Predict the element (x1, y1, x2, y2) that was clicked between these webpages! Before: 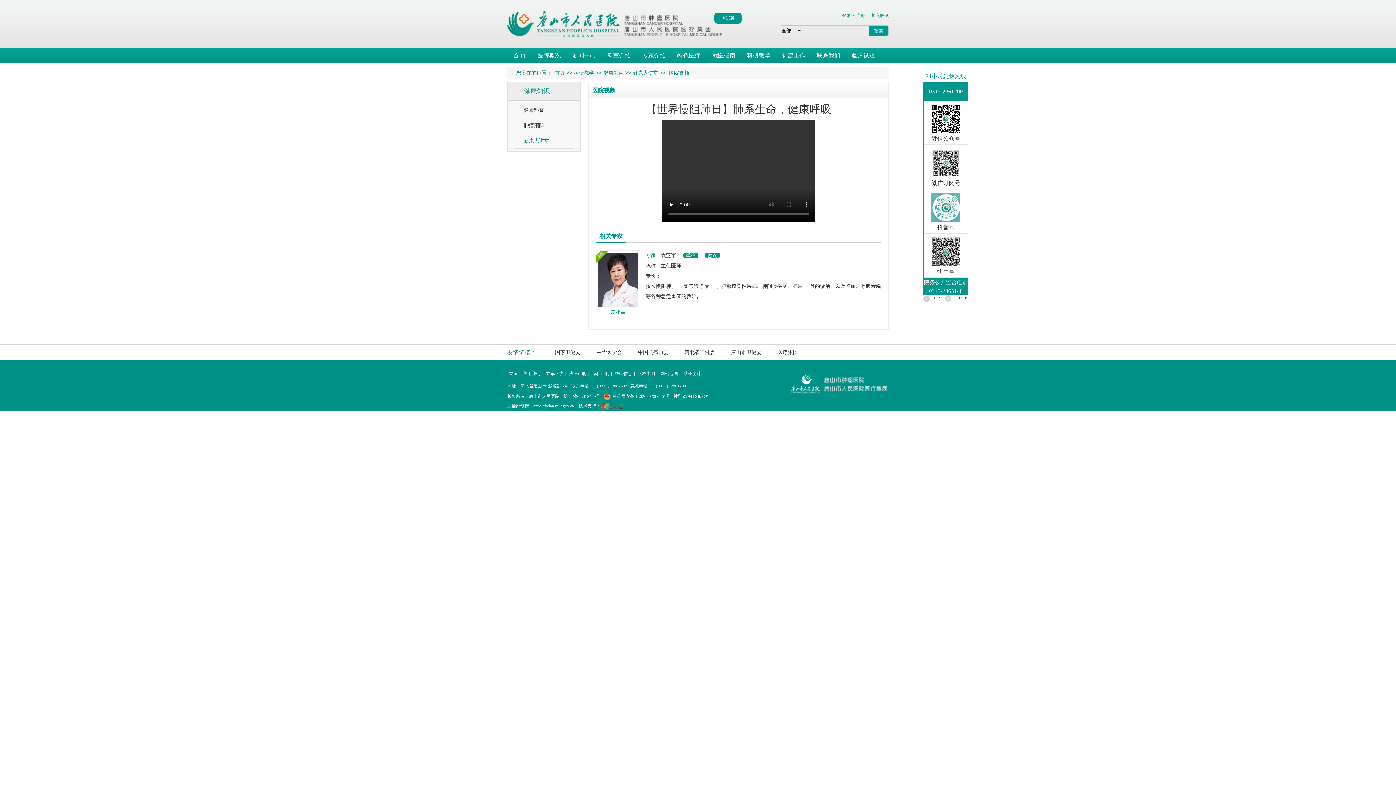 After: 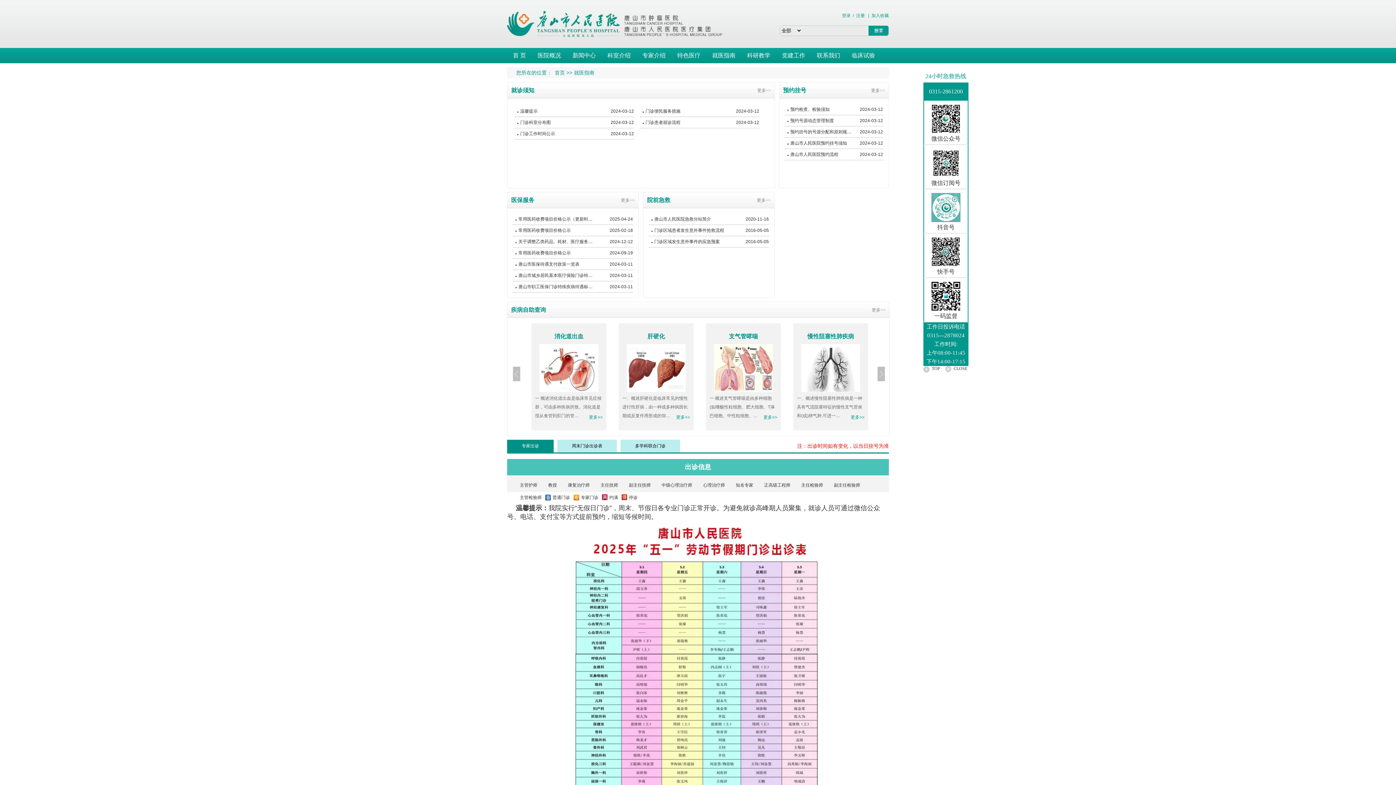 Action: bbox: (706, 48, 741, 63) label: 就医指南